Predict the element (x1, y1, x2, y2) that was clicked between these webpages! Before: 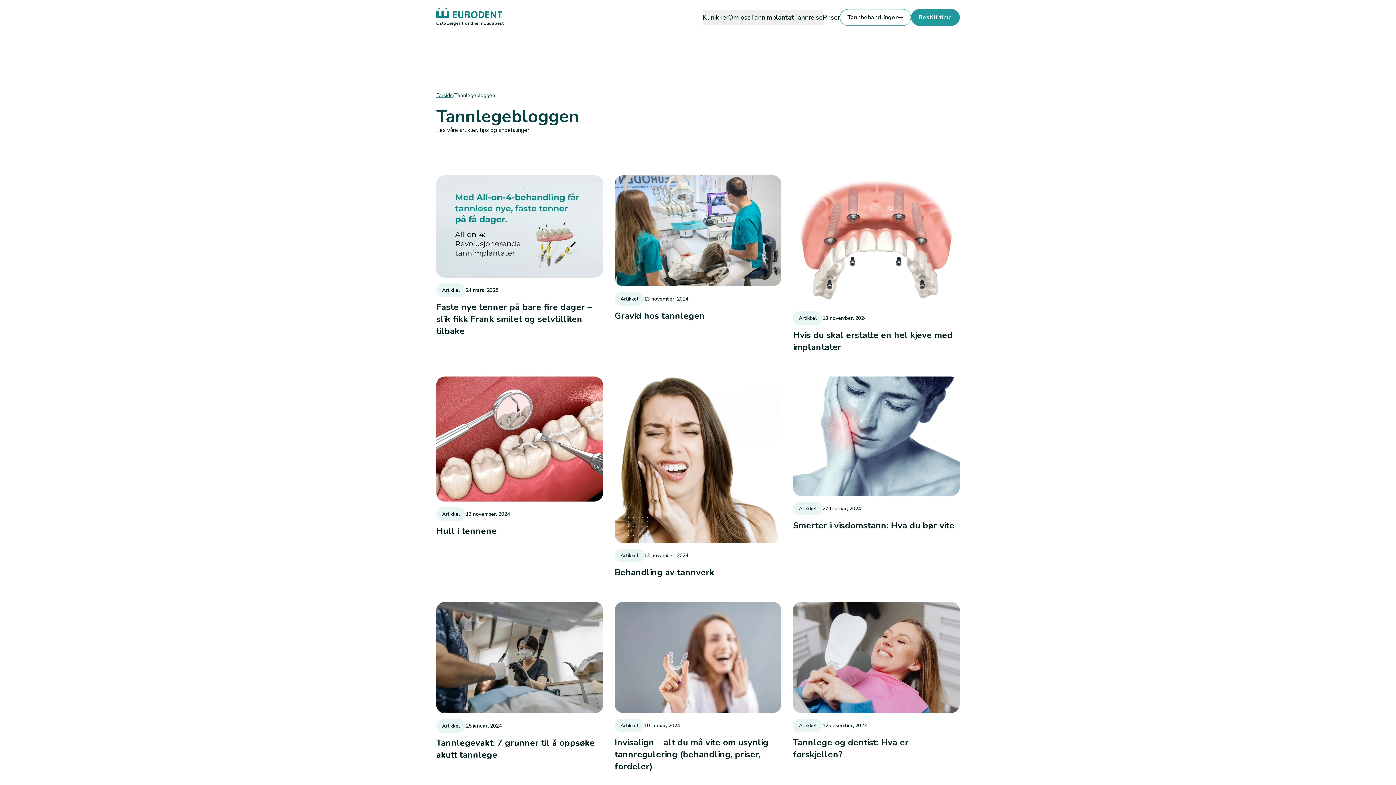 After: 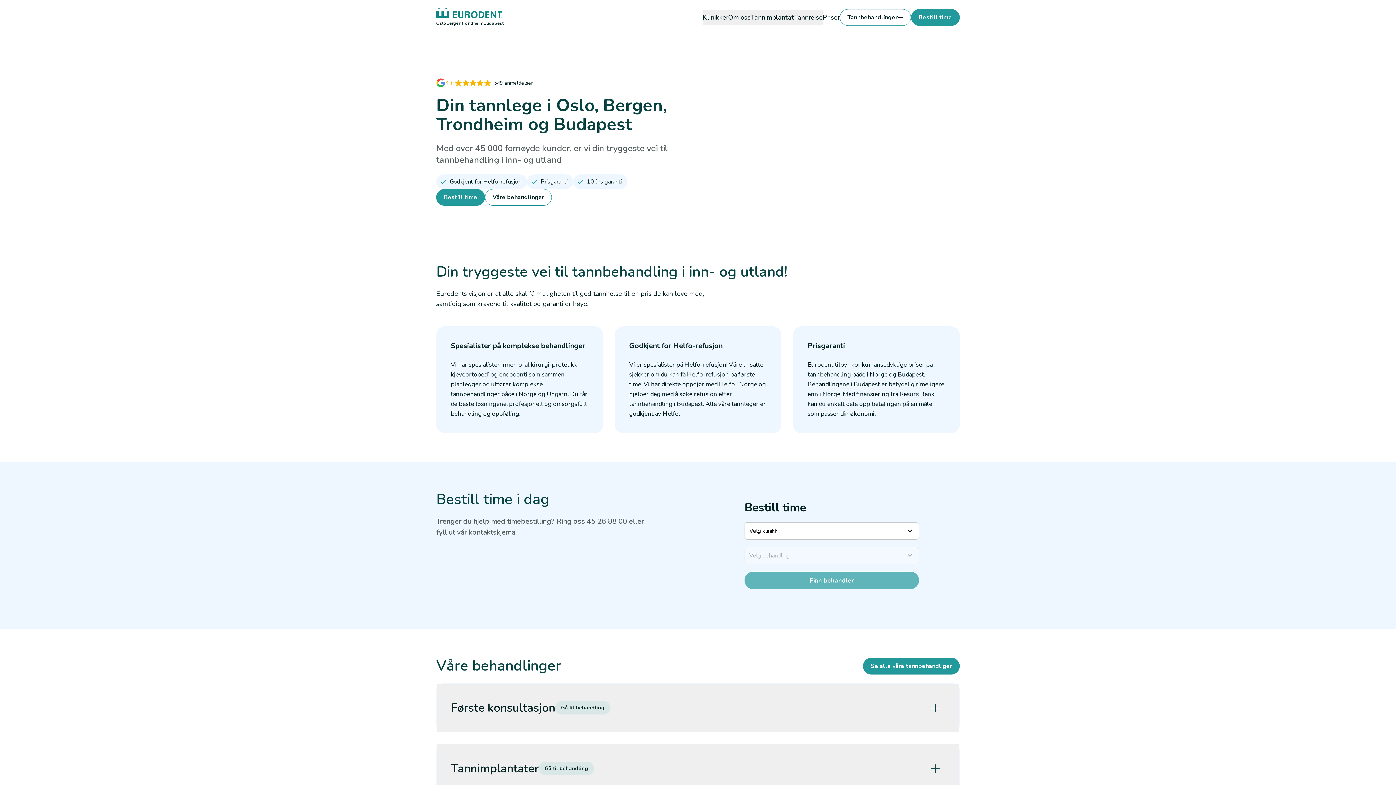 Action: bbox: (436, 8, 503, 18)